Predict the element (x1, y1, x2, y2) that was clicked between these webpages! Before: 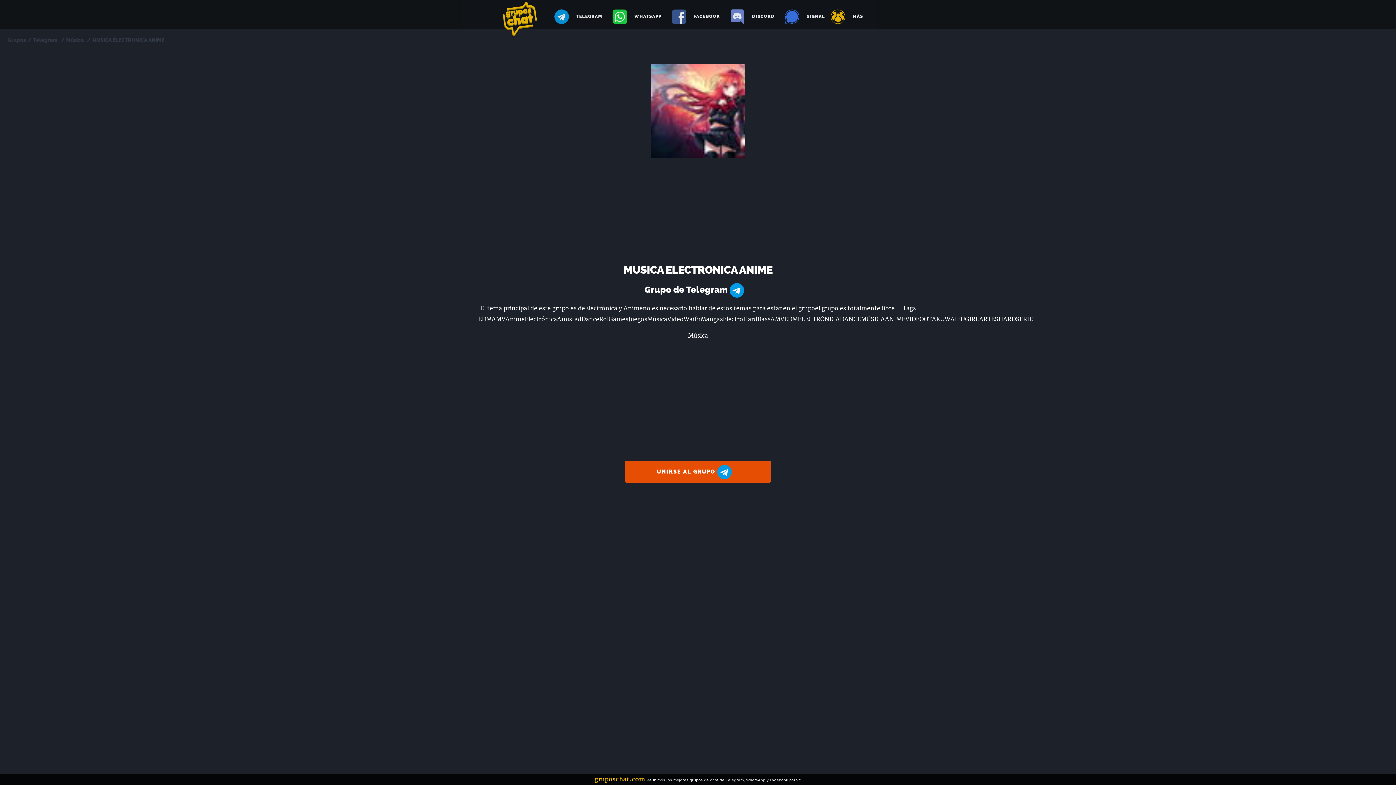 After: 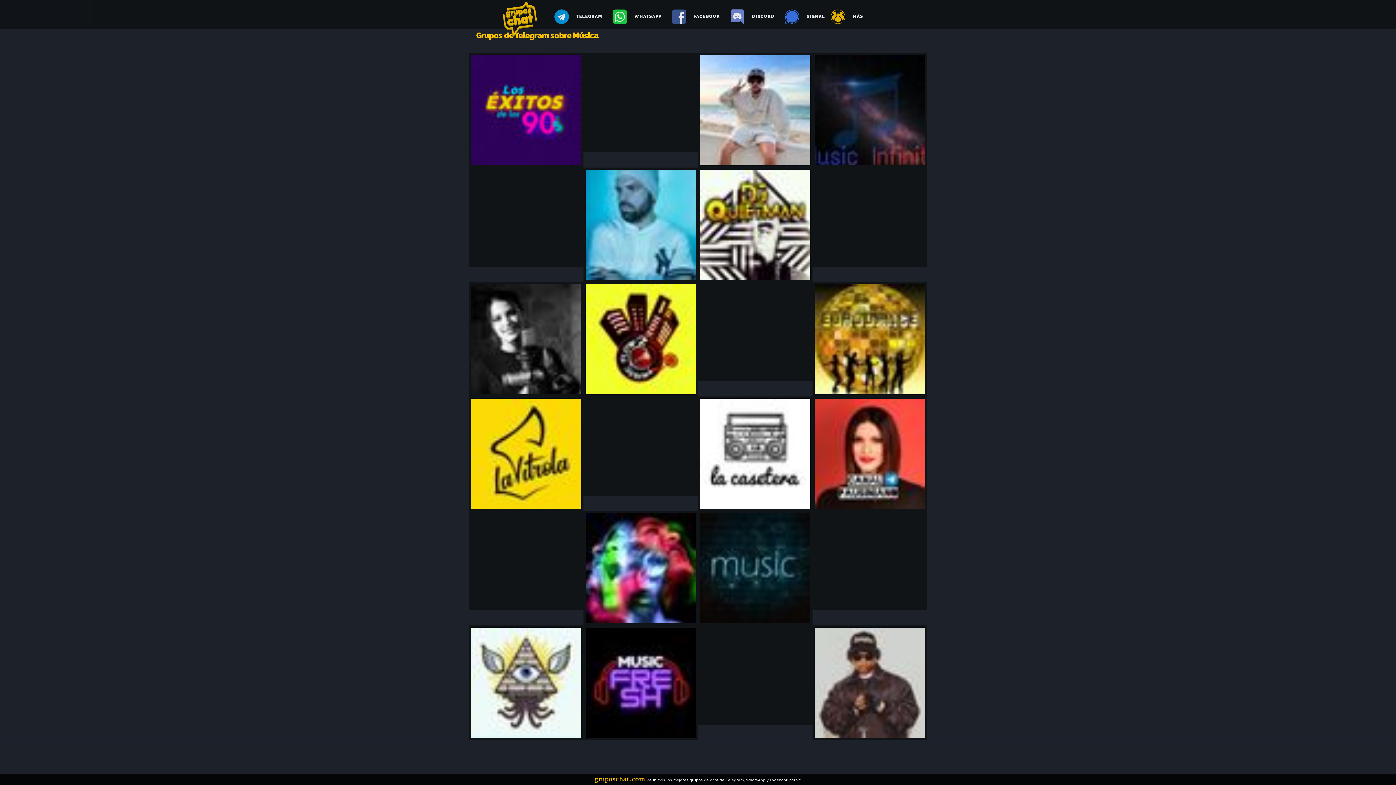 Action: bbox: (66, 37, 83, 43) label: Música